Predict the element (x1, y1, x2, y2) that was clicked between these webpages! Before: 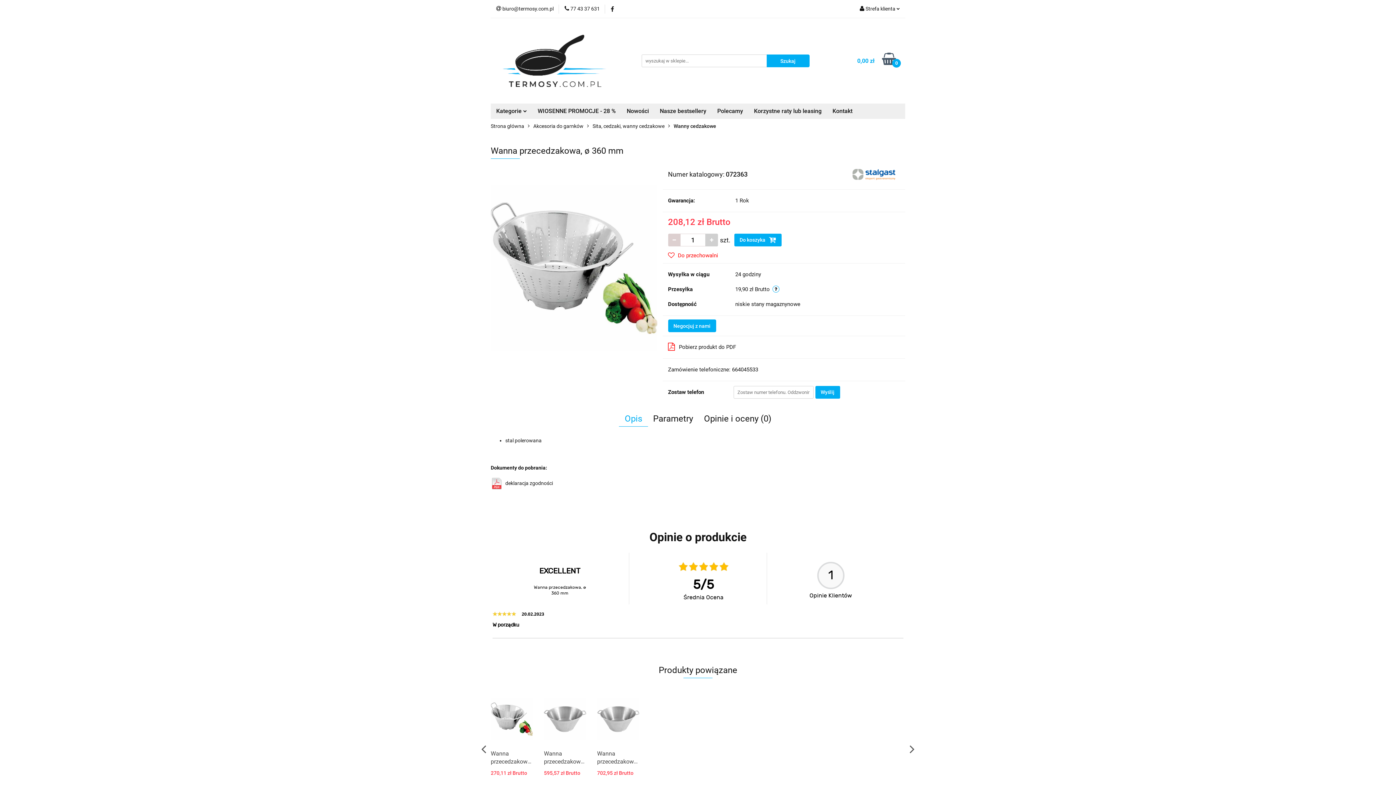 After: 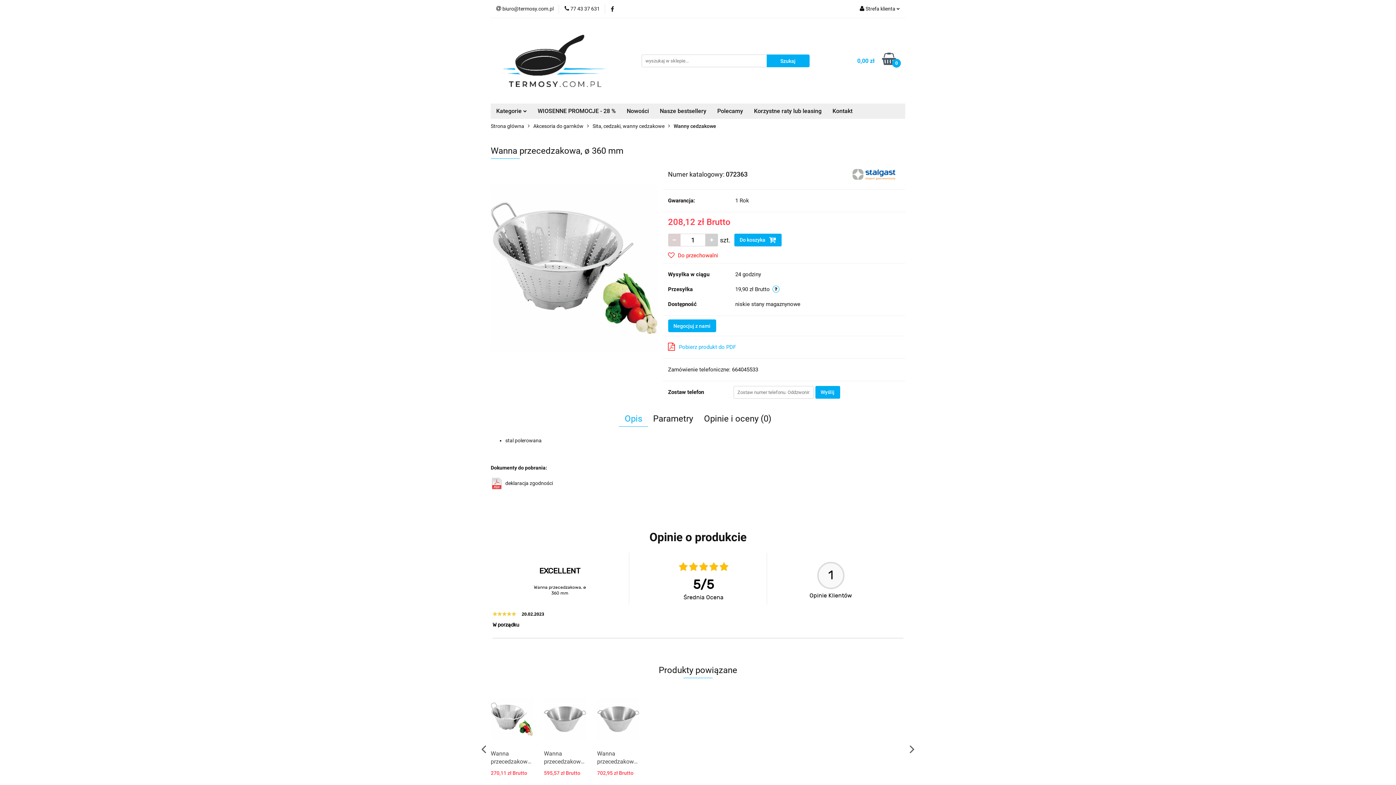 Action: label: Pobierz produkt do PDF bbox: (668, 340, 736, 354)